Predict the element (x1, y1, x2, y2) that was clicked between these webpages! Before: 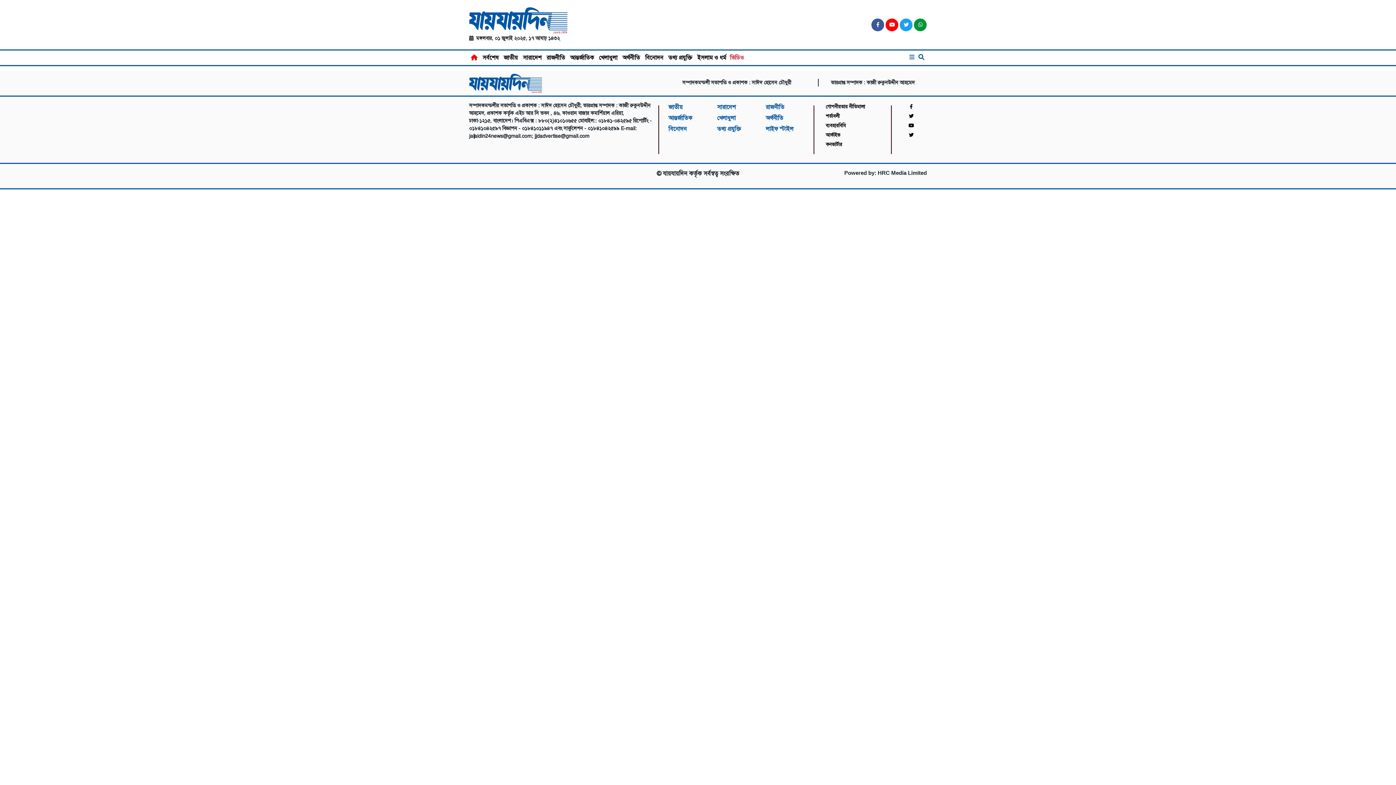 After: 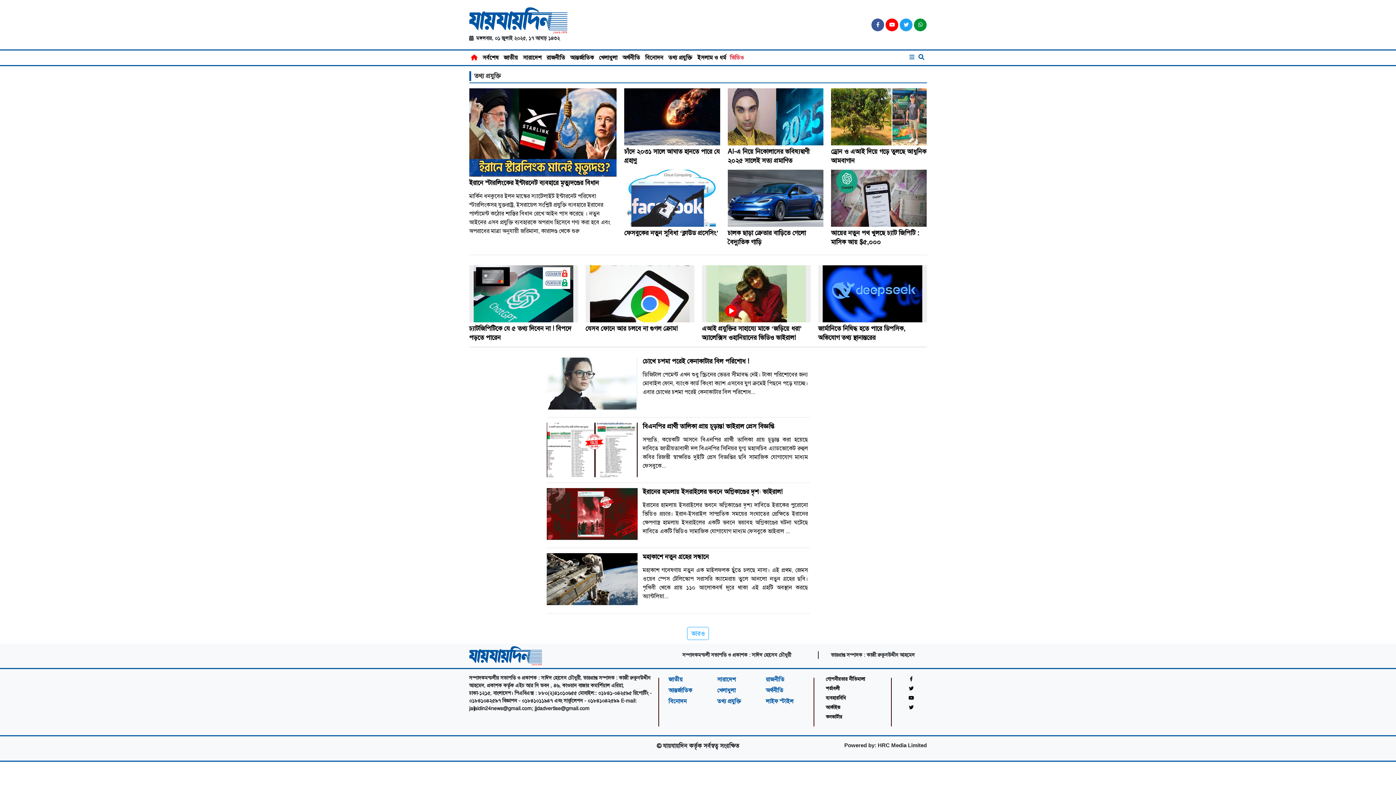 Action: label: তথ্য প্রযুক্তি bbox: (711, 125, 746, 132)